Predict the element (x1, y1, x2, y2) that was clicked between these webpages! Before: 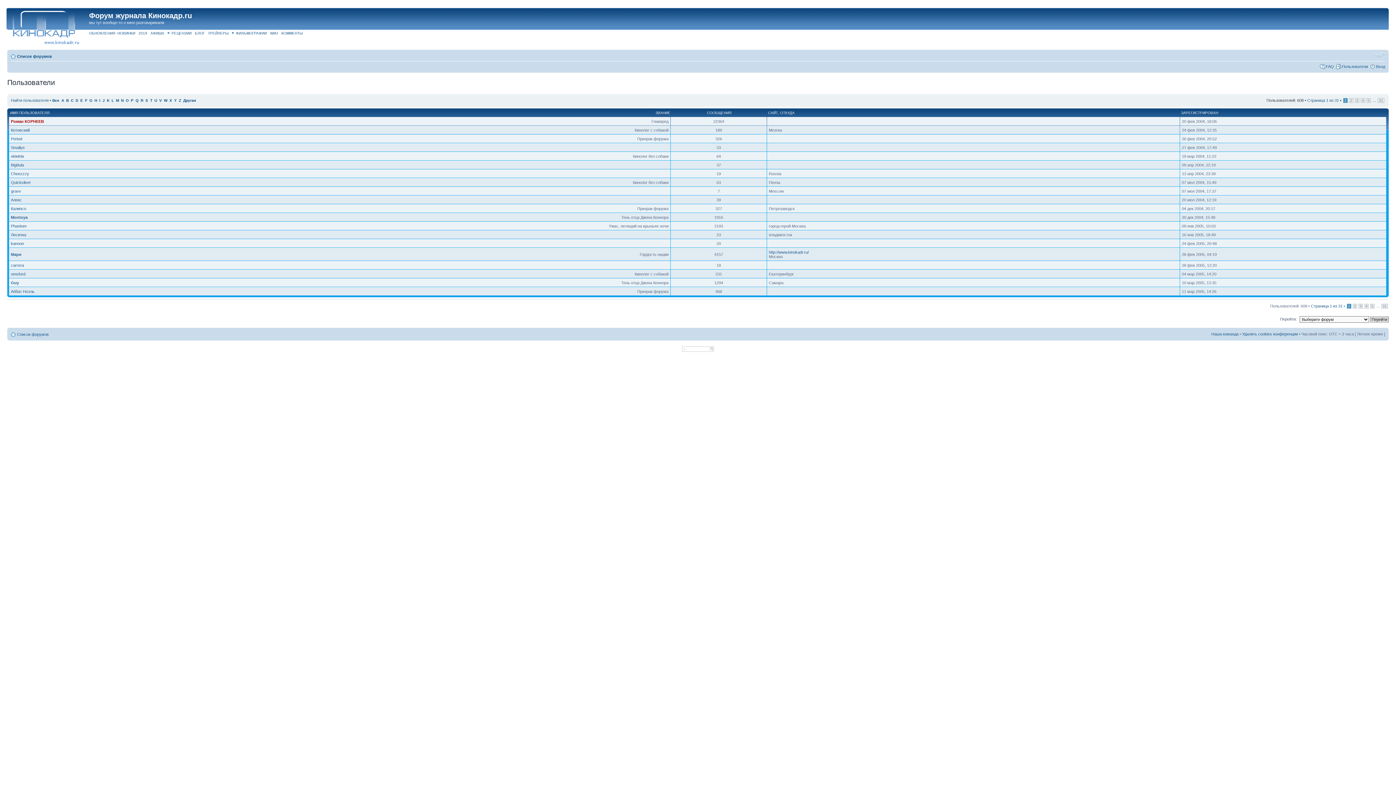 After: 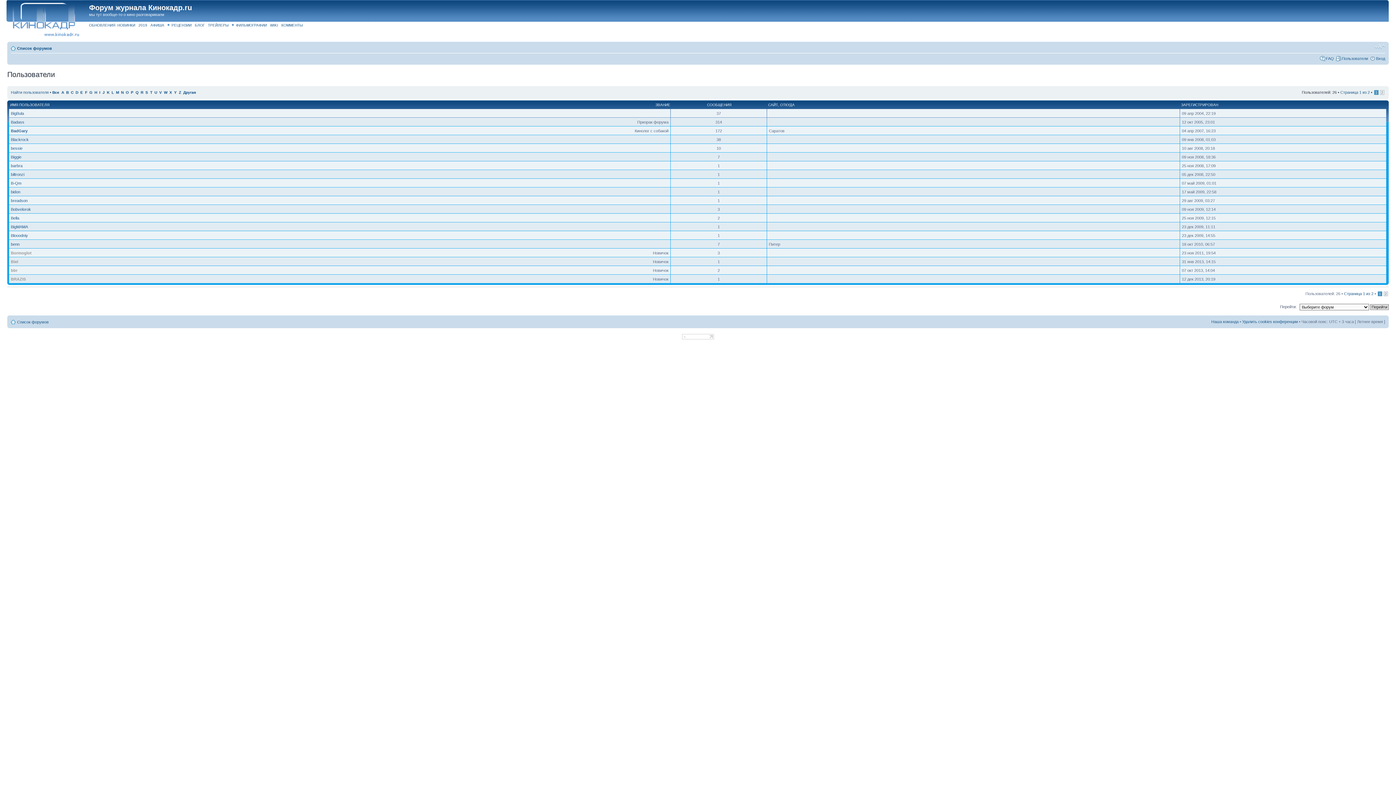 Action: label: B bbox: (66, 98, 68, 102)